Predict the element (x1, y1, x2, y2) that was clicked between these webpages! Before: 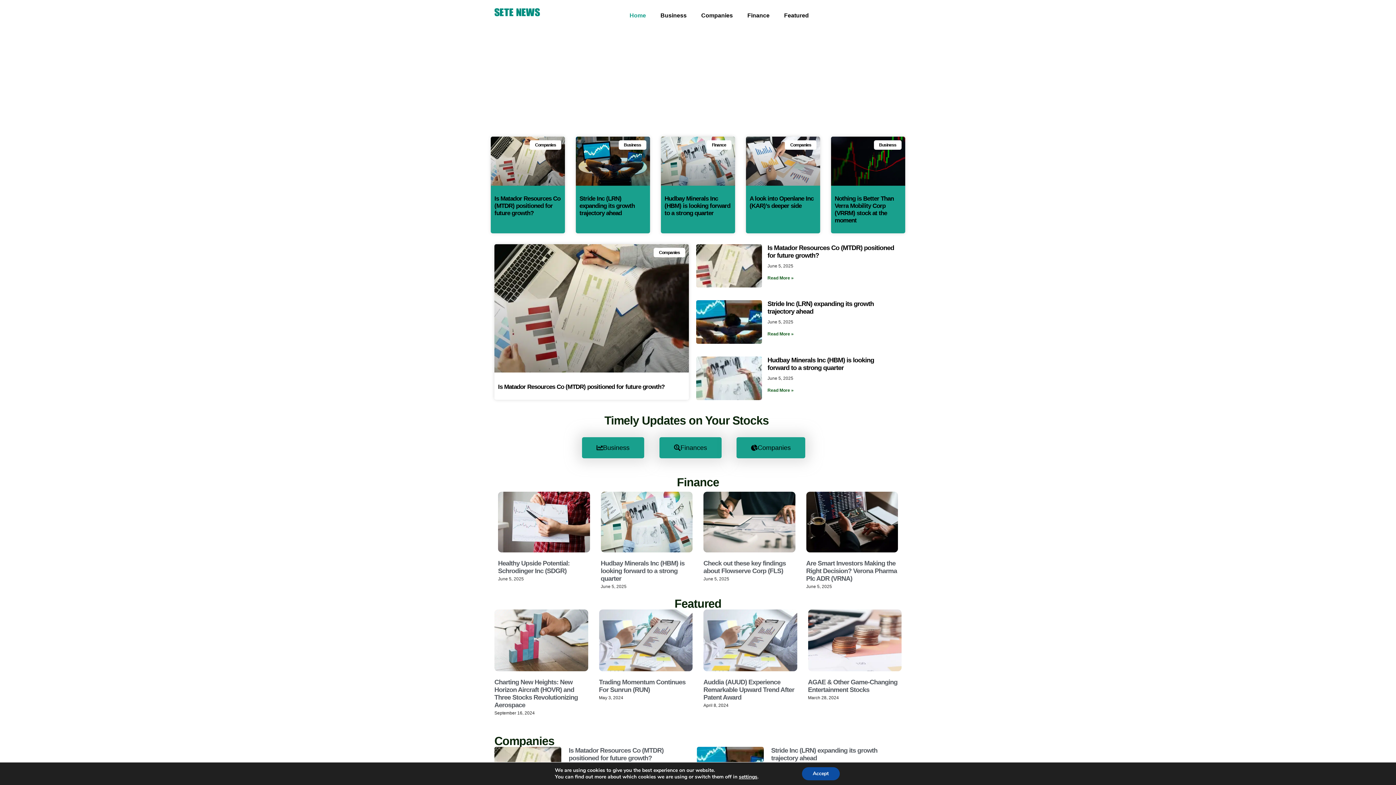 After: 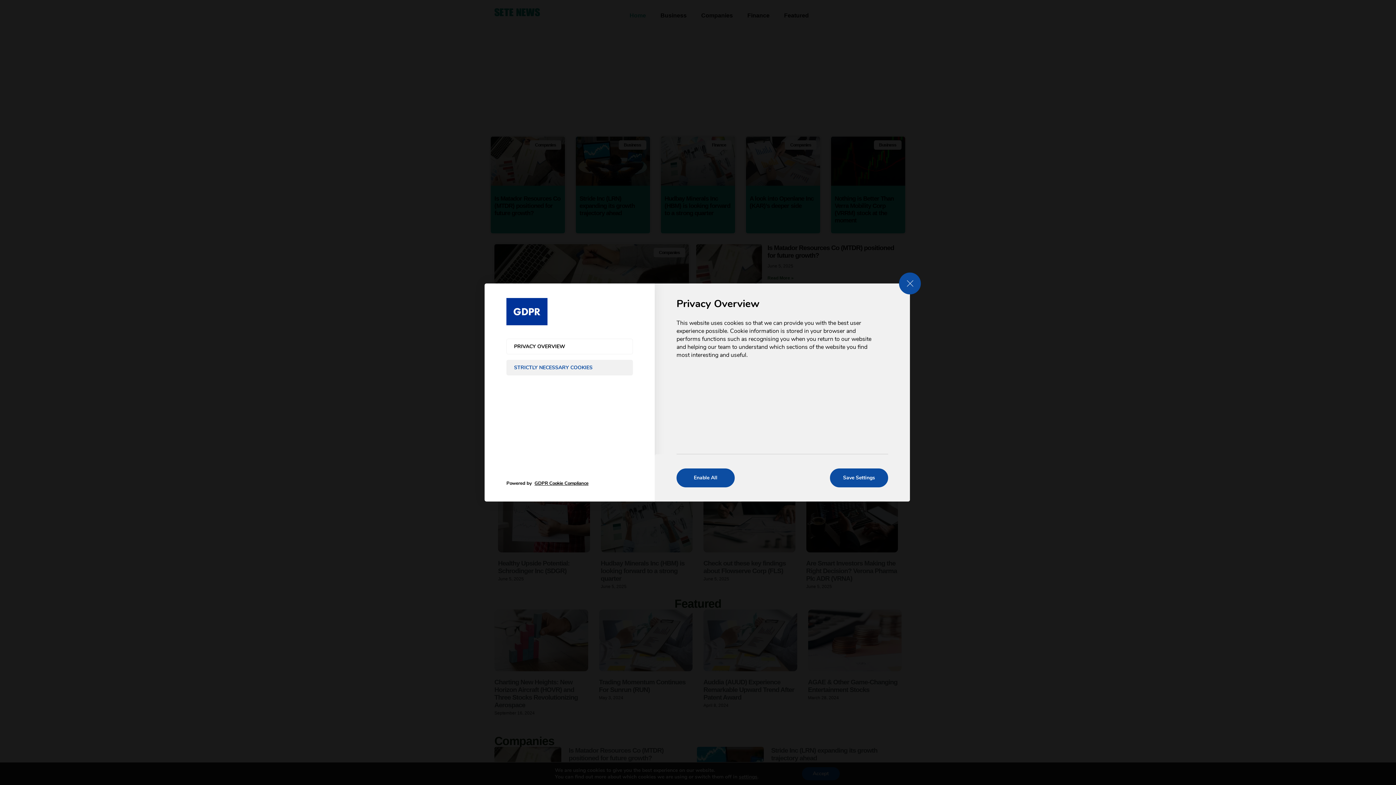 Action: label: settings bbox: (739, 774, 757, 780)